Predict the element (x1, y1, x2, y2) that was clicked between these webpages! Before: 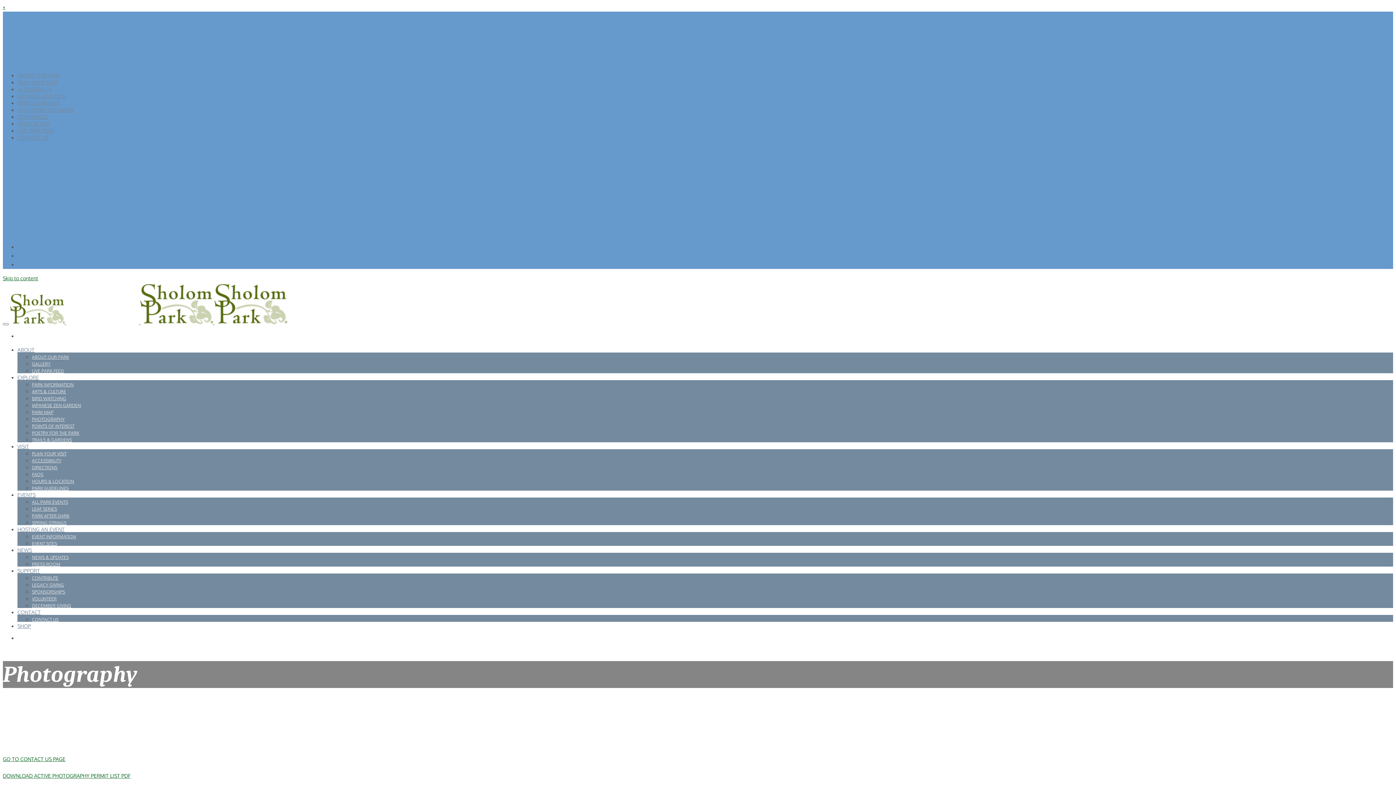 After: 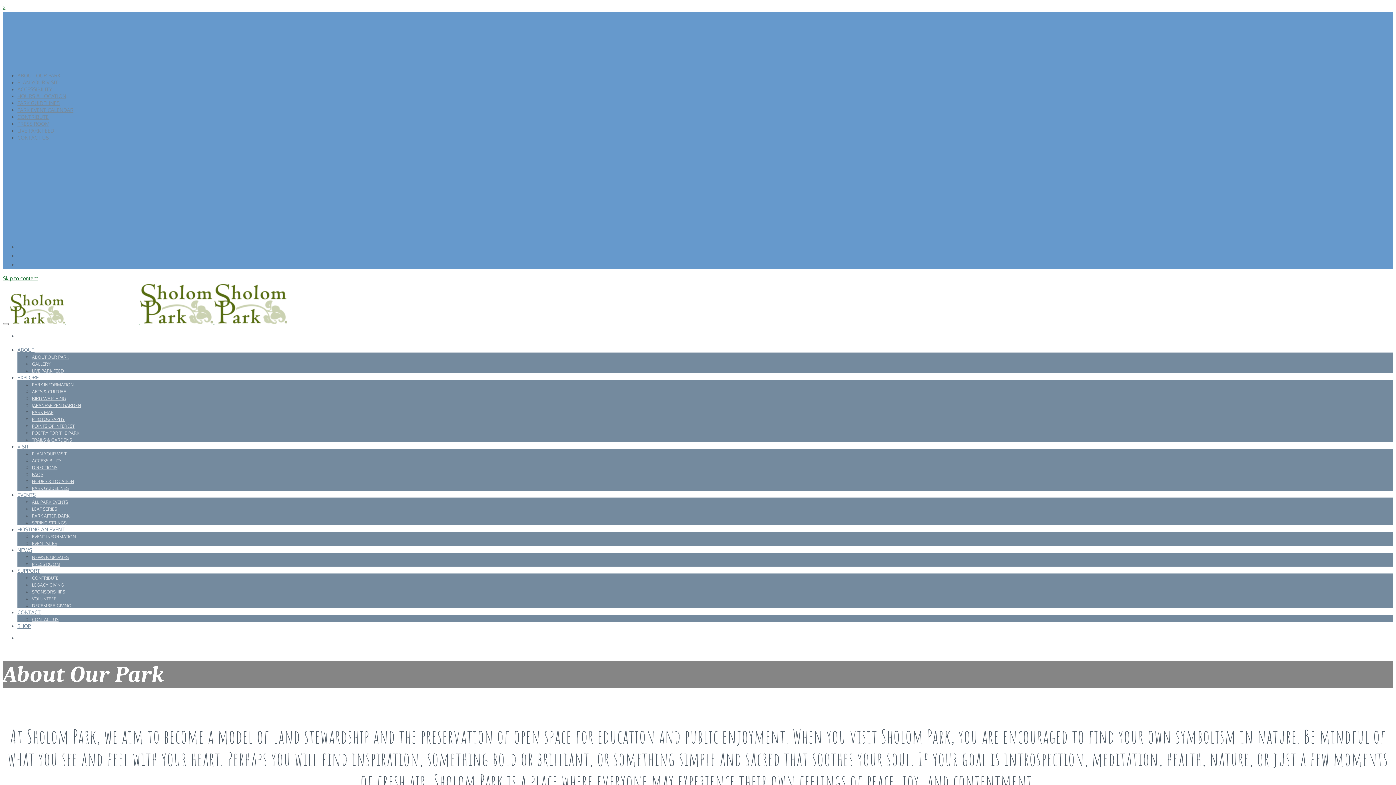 Action: bbox: (17, 73, 1393, 78) label: ABOUT OUR PARK